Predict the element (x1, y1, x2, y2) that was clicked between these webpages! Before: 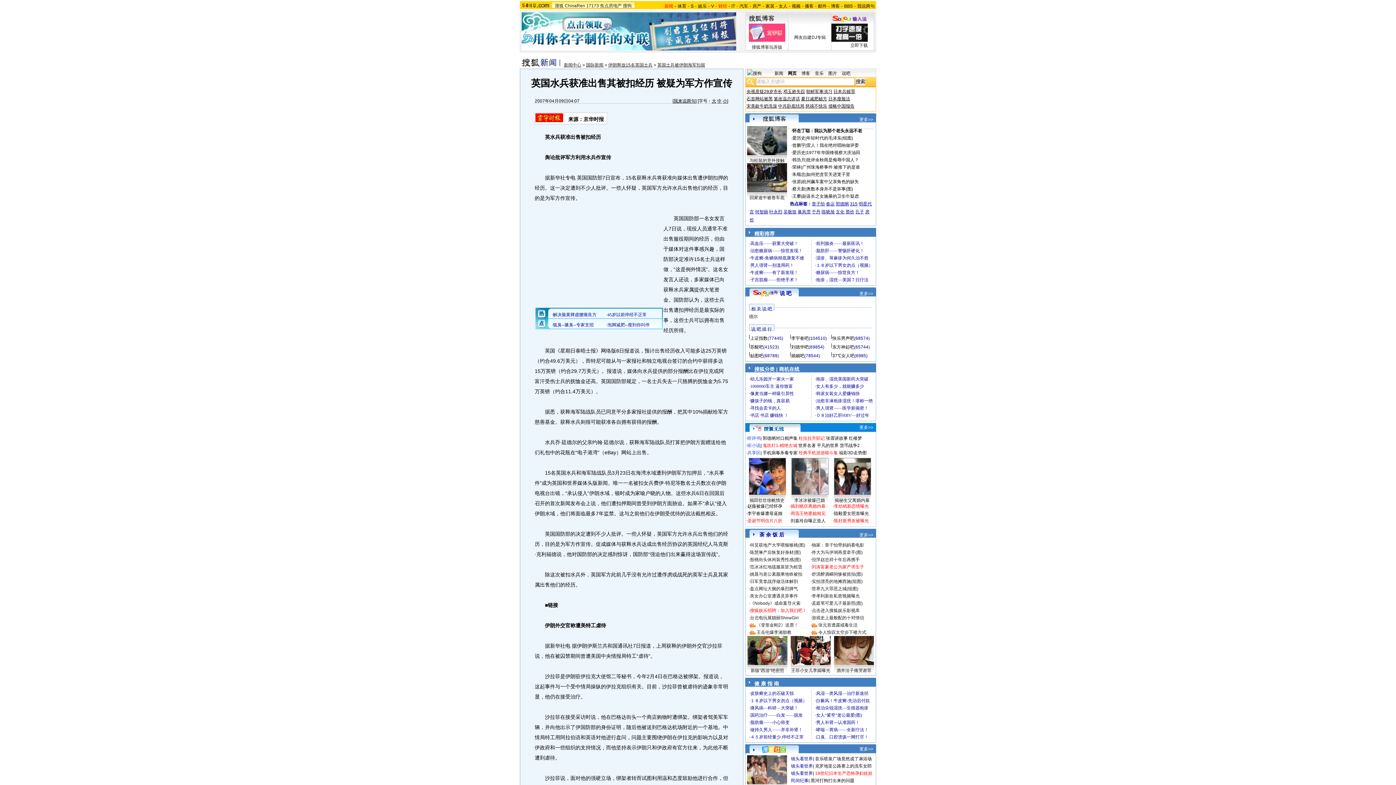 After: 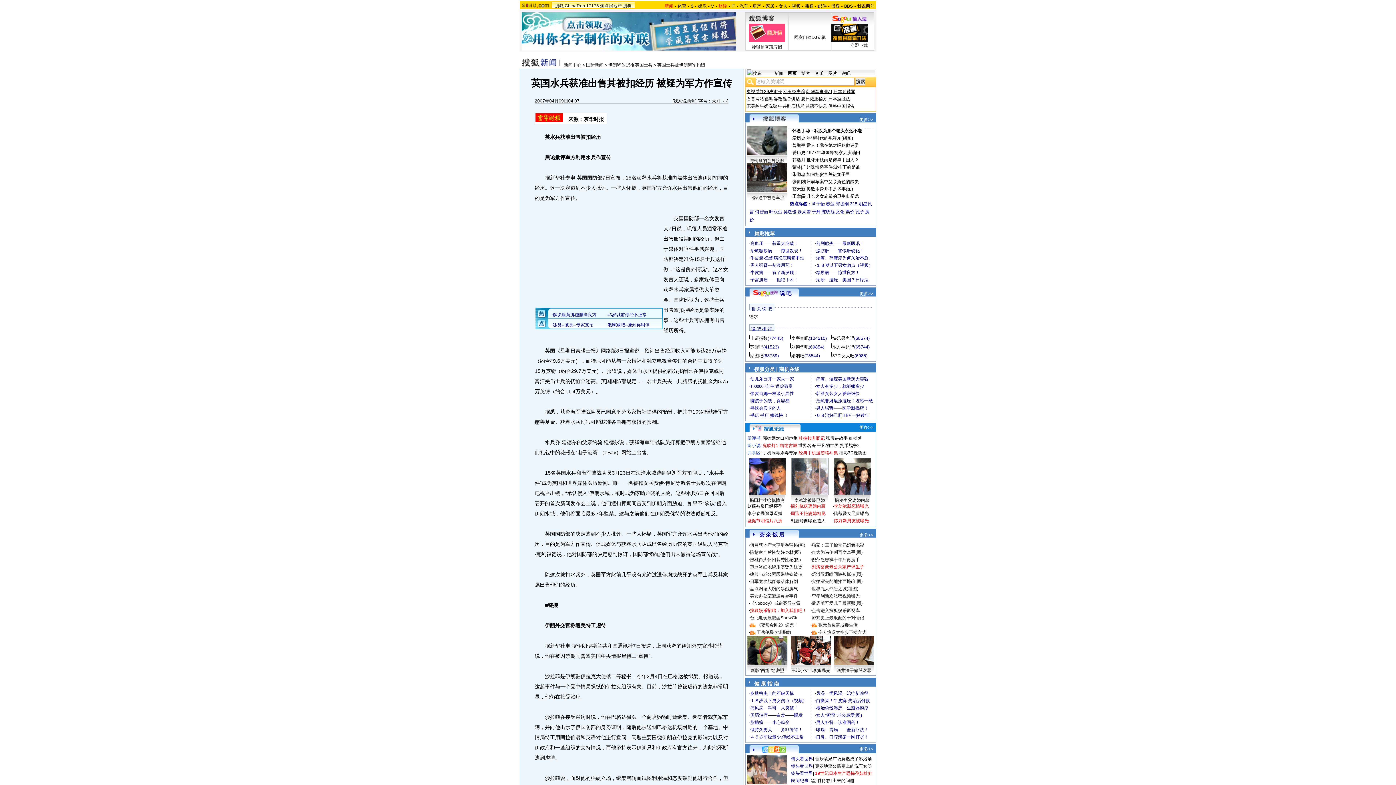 Action: bbox: (754, 230, 774, 236) label: 精彩推荐